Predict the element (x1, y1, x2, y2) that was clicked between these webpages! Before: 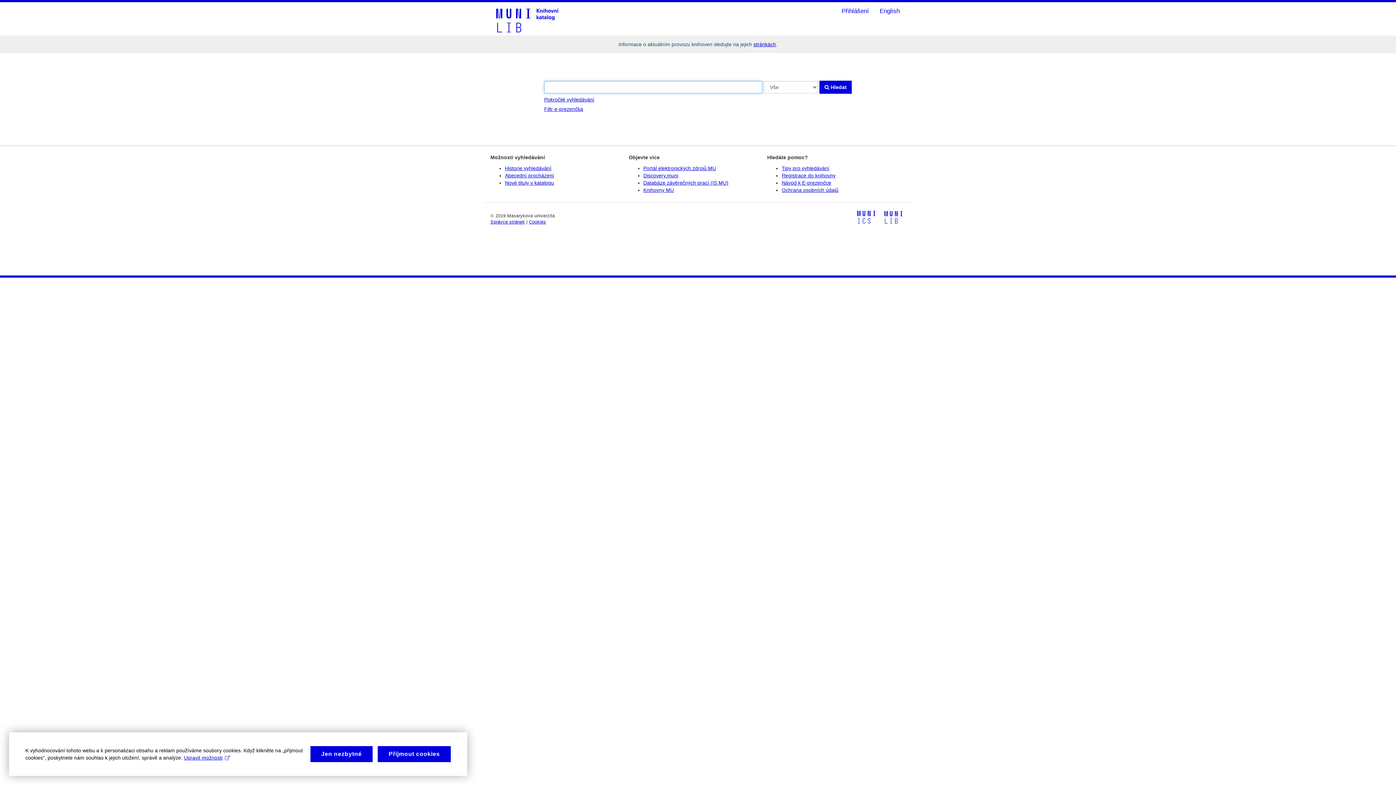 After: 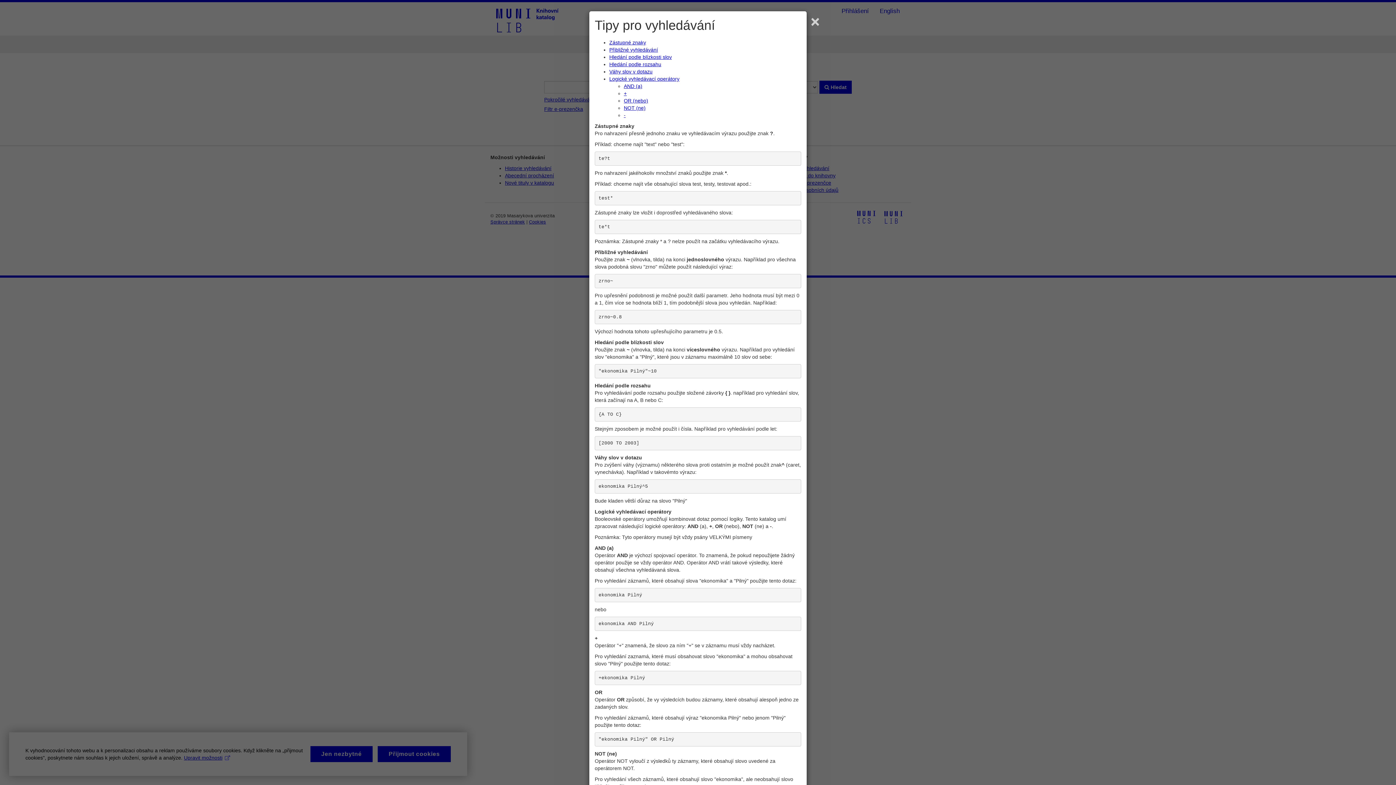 Action: label: Tipy pro vyhledávání bbox: (781, 165, 829, 171)